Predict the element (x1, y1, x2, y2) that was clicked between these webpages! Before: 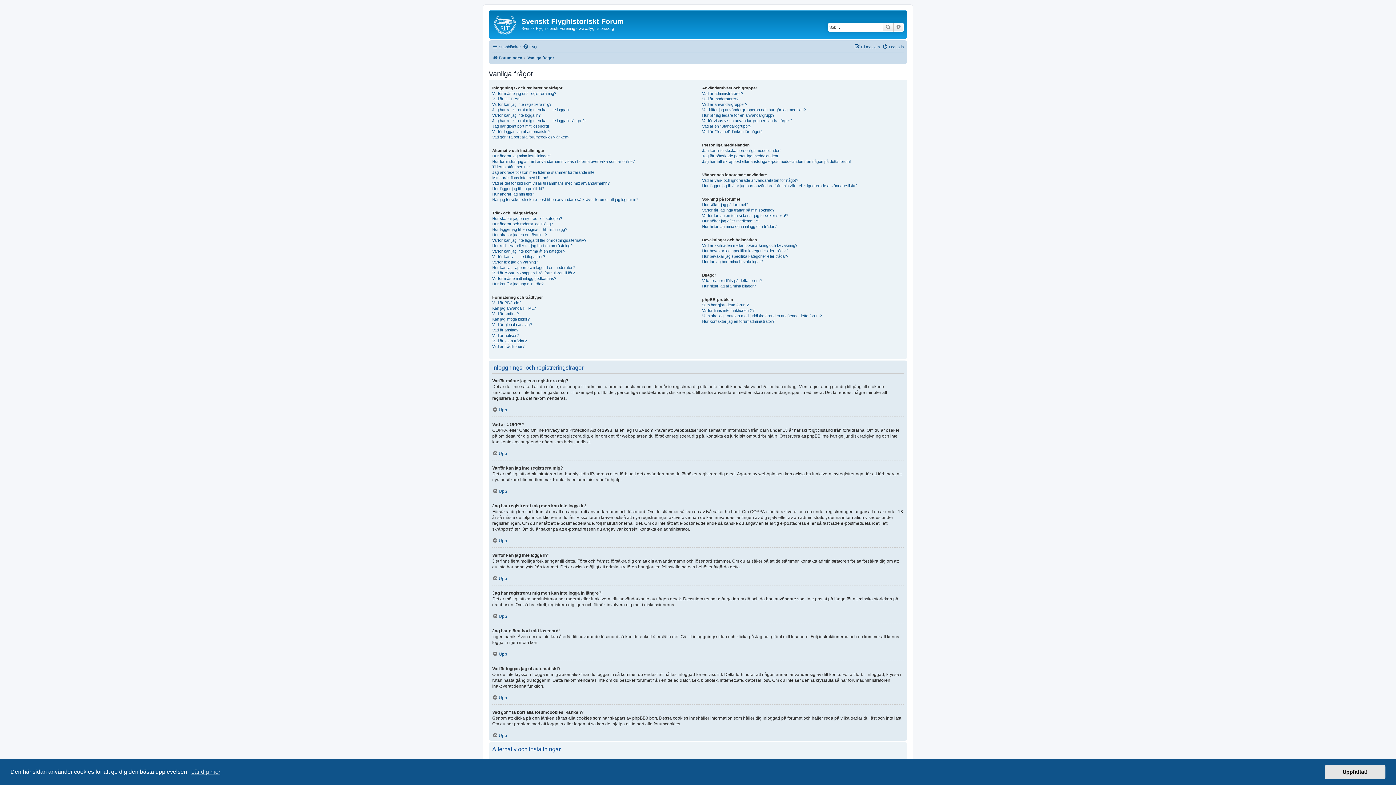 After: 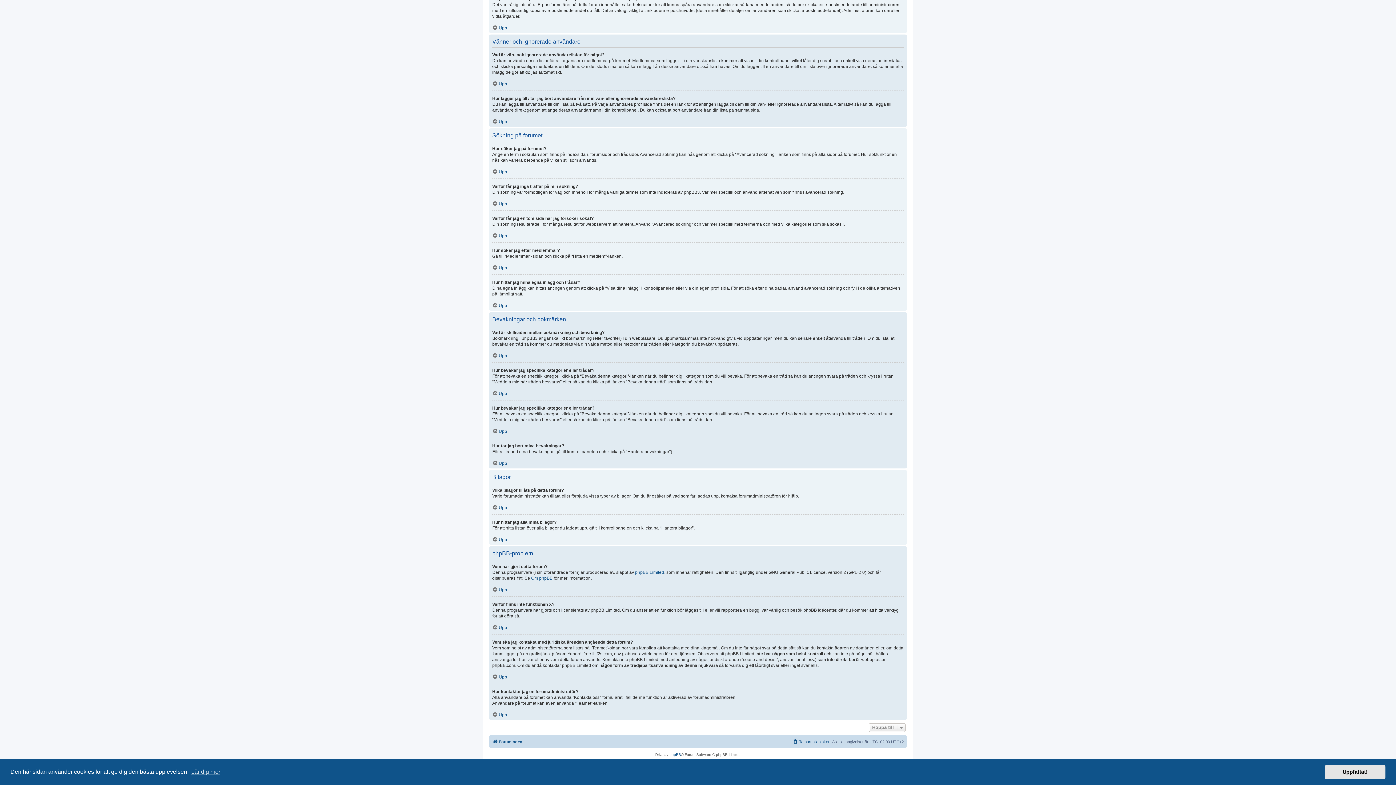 Action: label: Hur bevakar jag specifika kategorier eller trådar? bbox: (702, 253, 788, 259)